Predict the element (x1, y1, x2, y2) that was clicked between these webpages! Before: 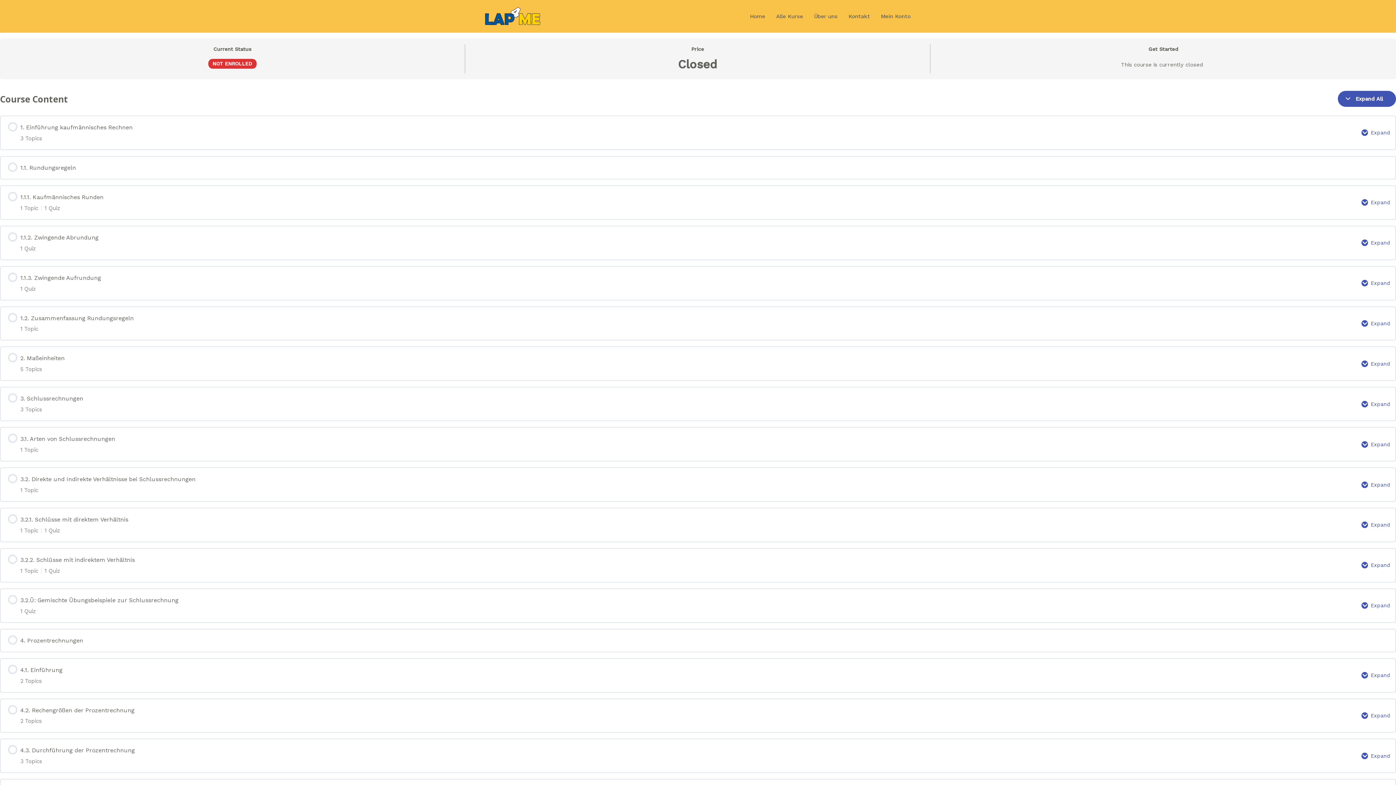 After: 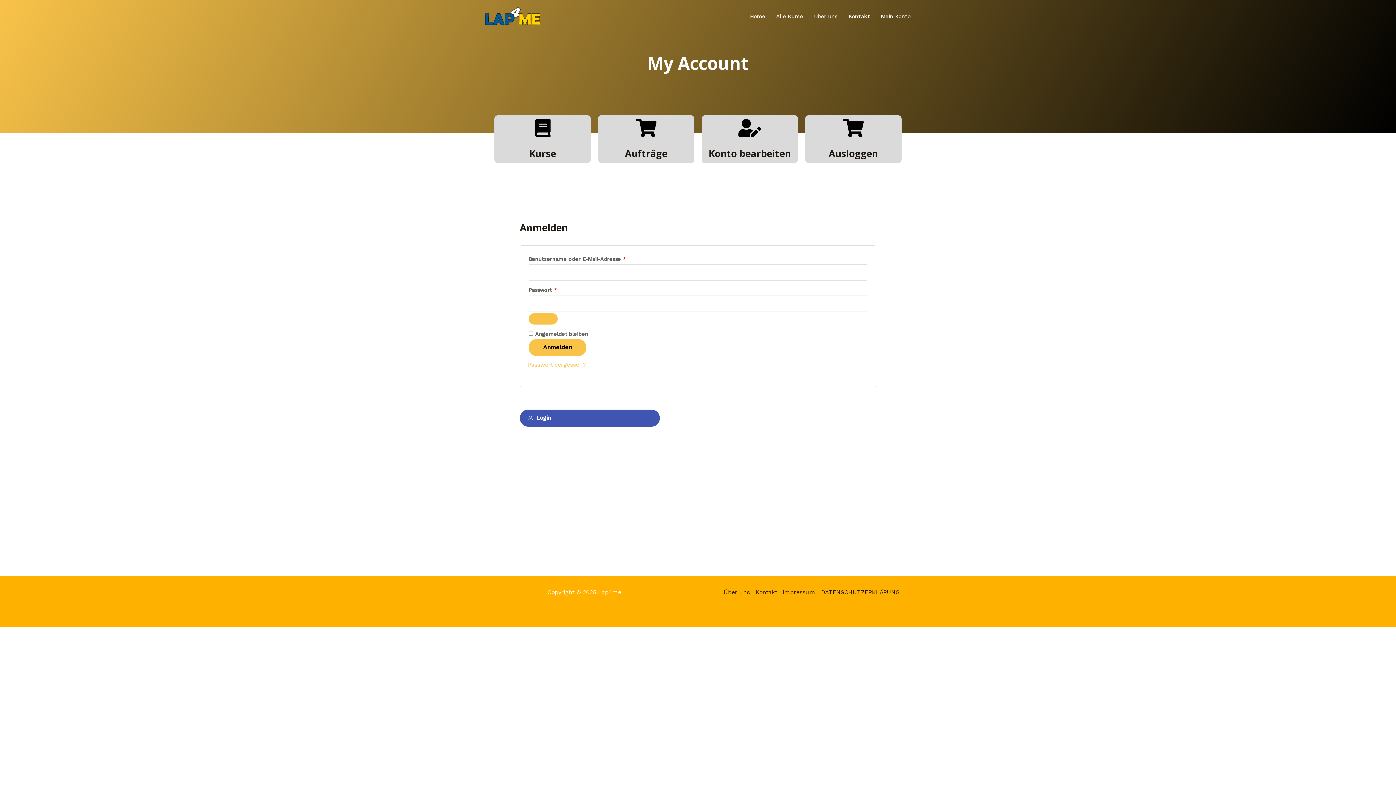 Action: label: Mein Konto bbox: (875, 3, 916, 29)